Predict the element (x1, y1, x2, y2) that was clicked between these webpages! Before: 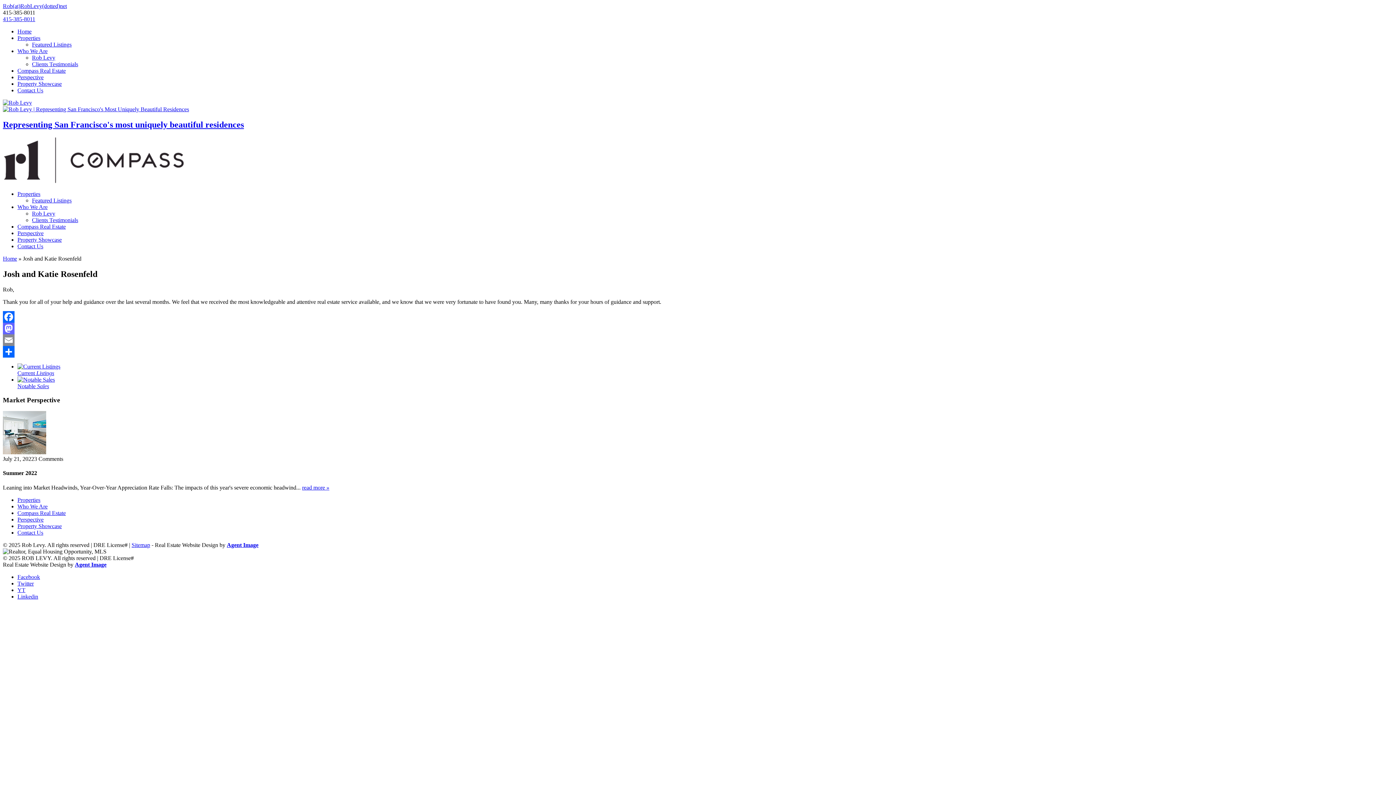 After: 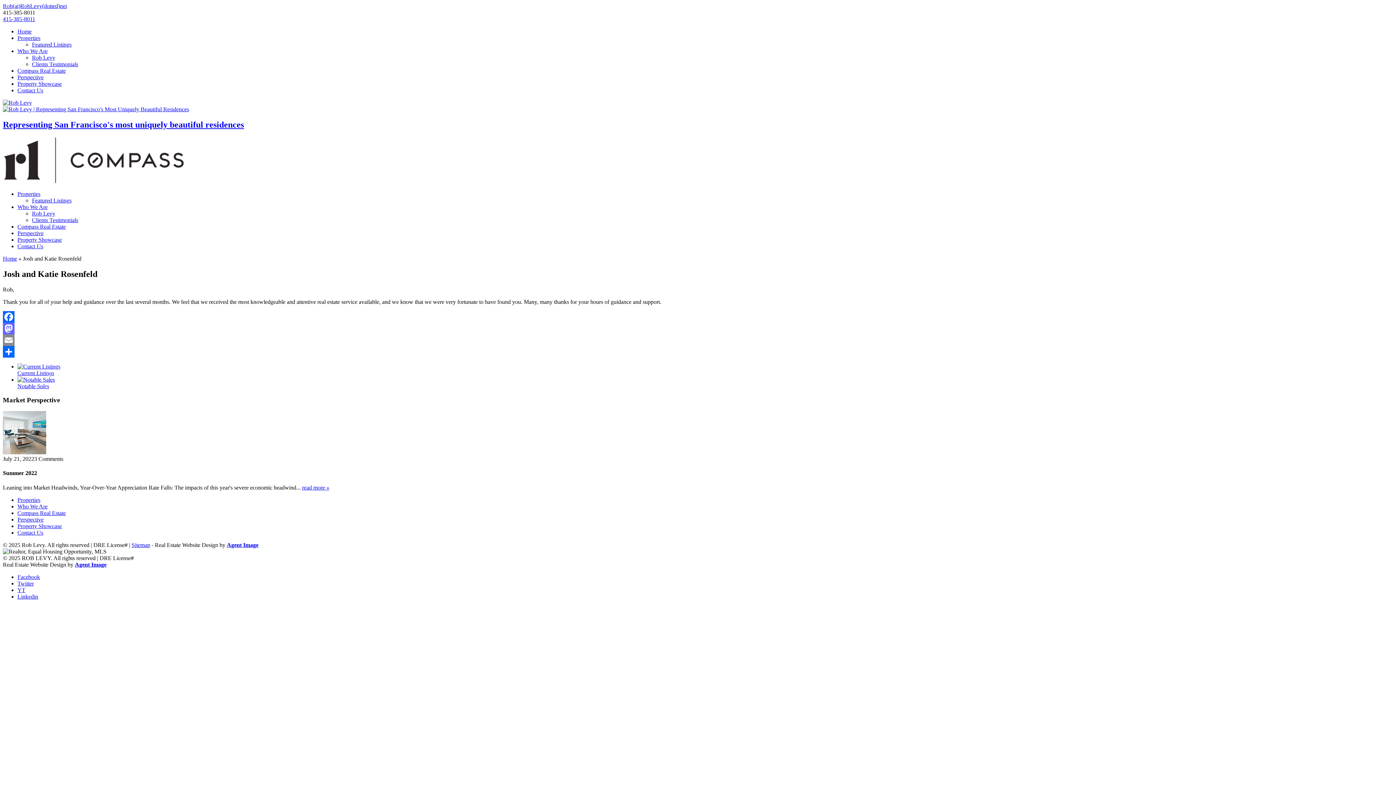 Action: label: Rob(at)RobLevy(dotted)net bbox: (2, 2, 66, 9)